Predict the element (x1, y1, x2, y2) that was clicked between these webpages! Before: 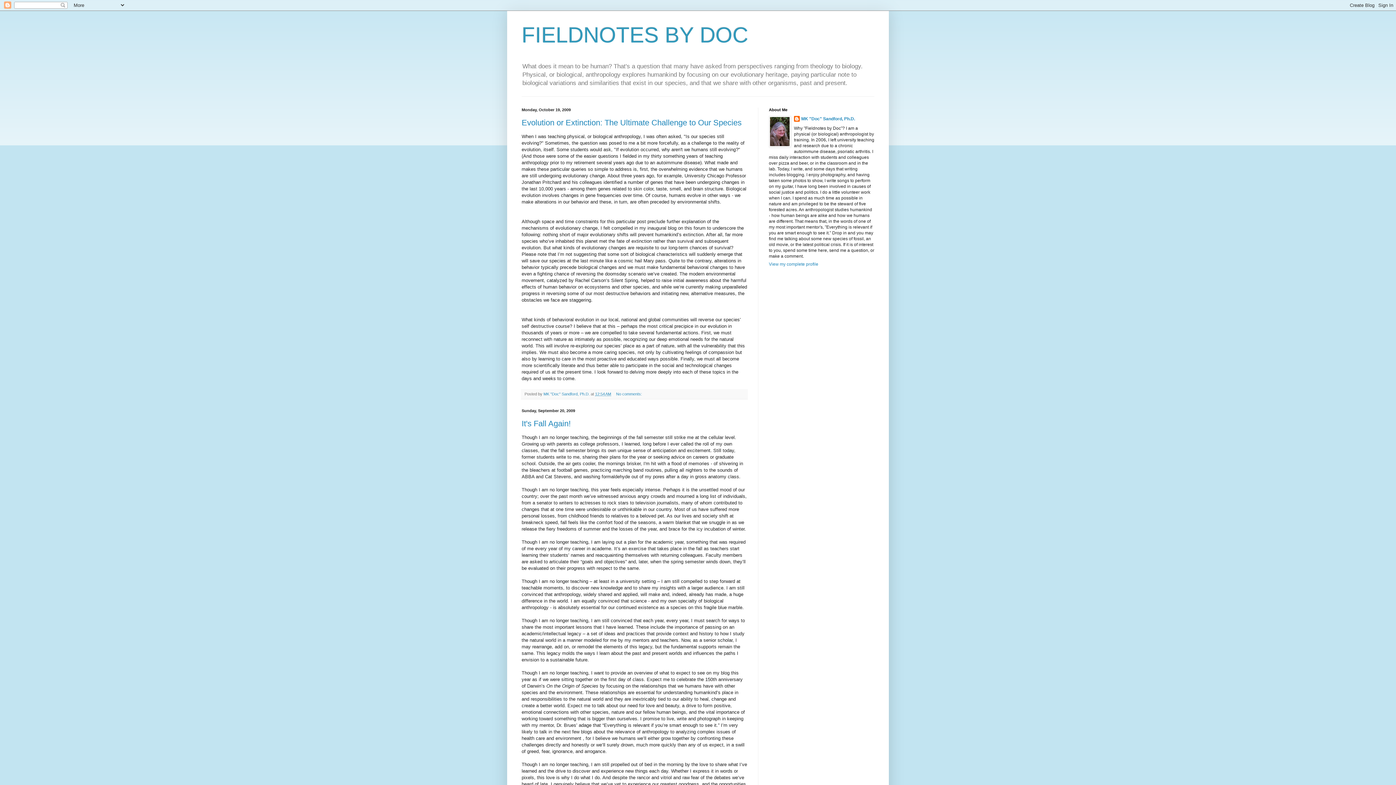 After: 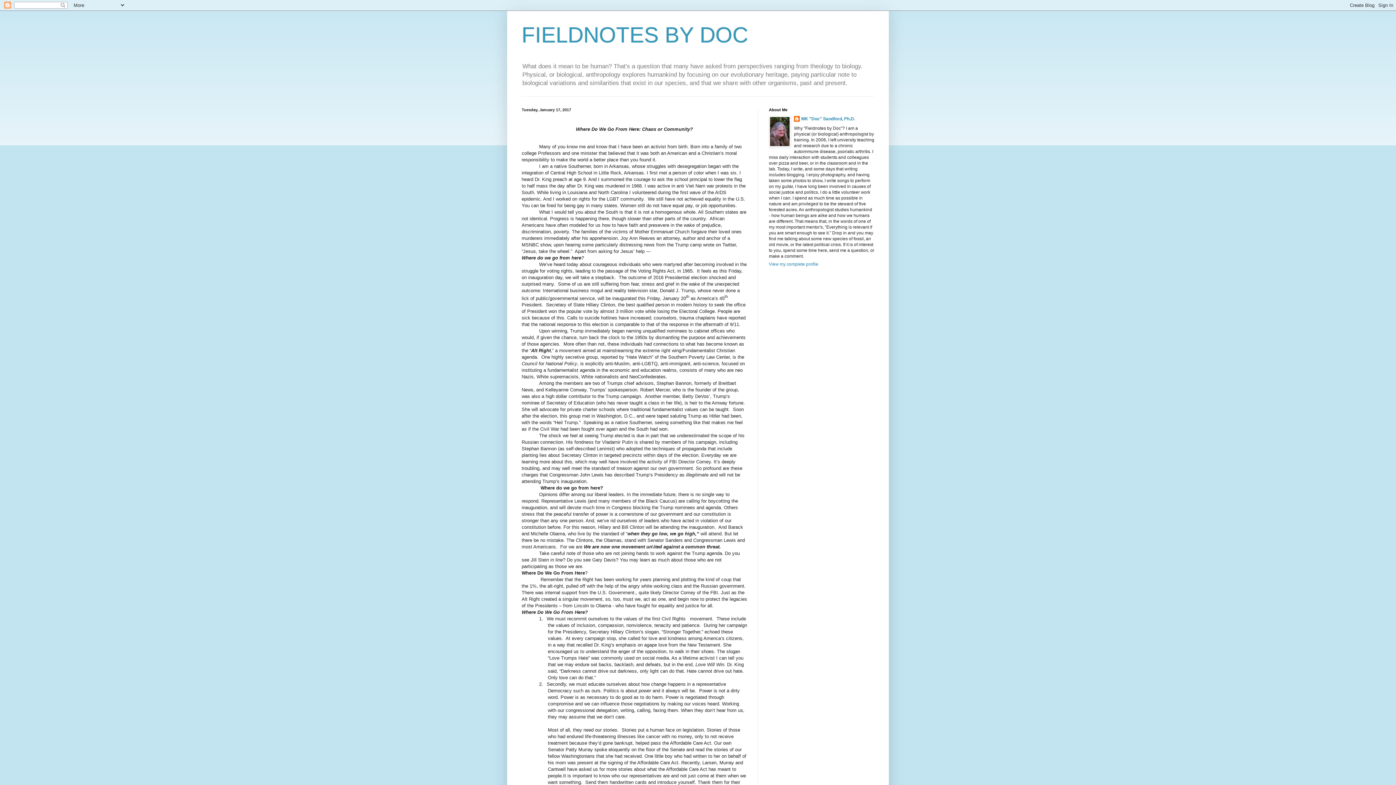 Action: bbox: (521, 22, 748, 47) label: FIELDNOTES BY DOC